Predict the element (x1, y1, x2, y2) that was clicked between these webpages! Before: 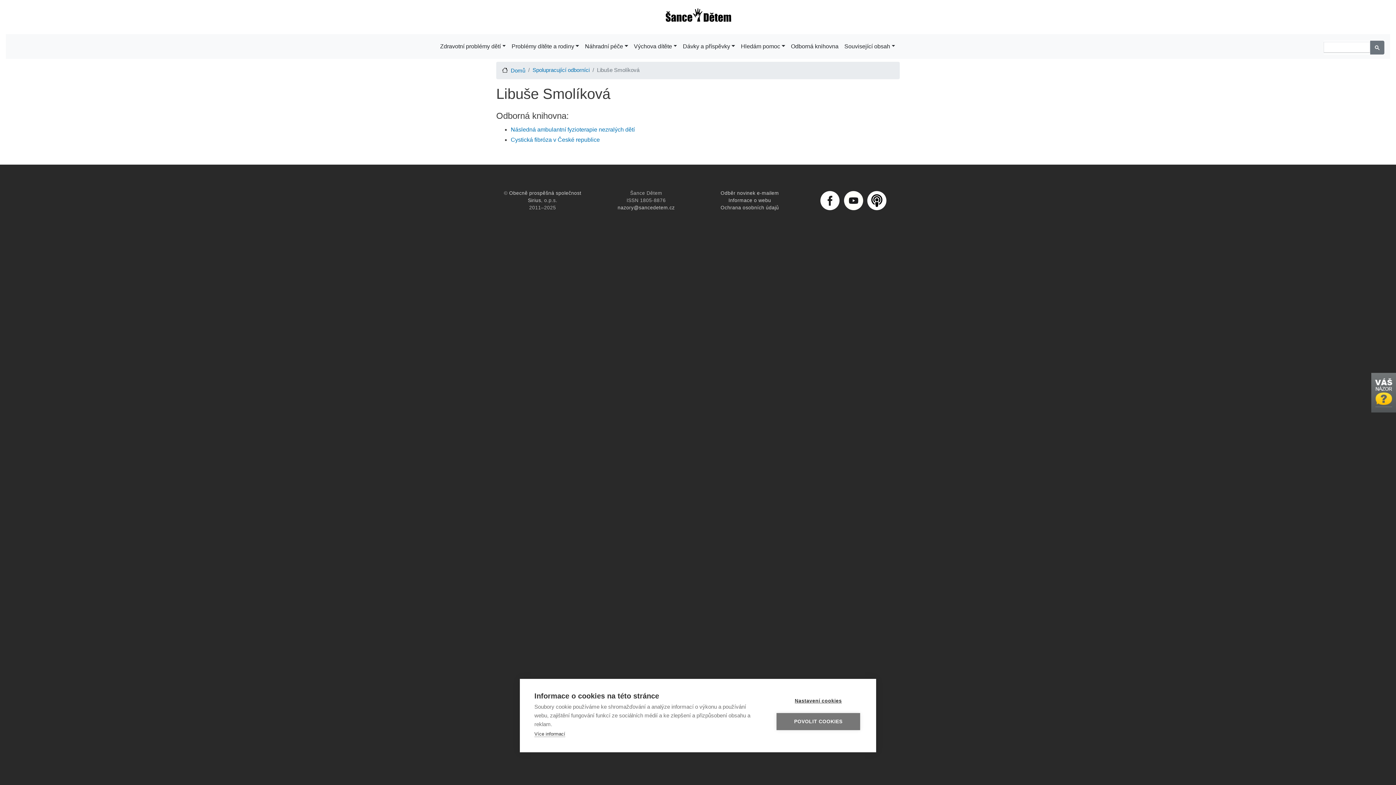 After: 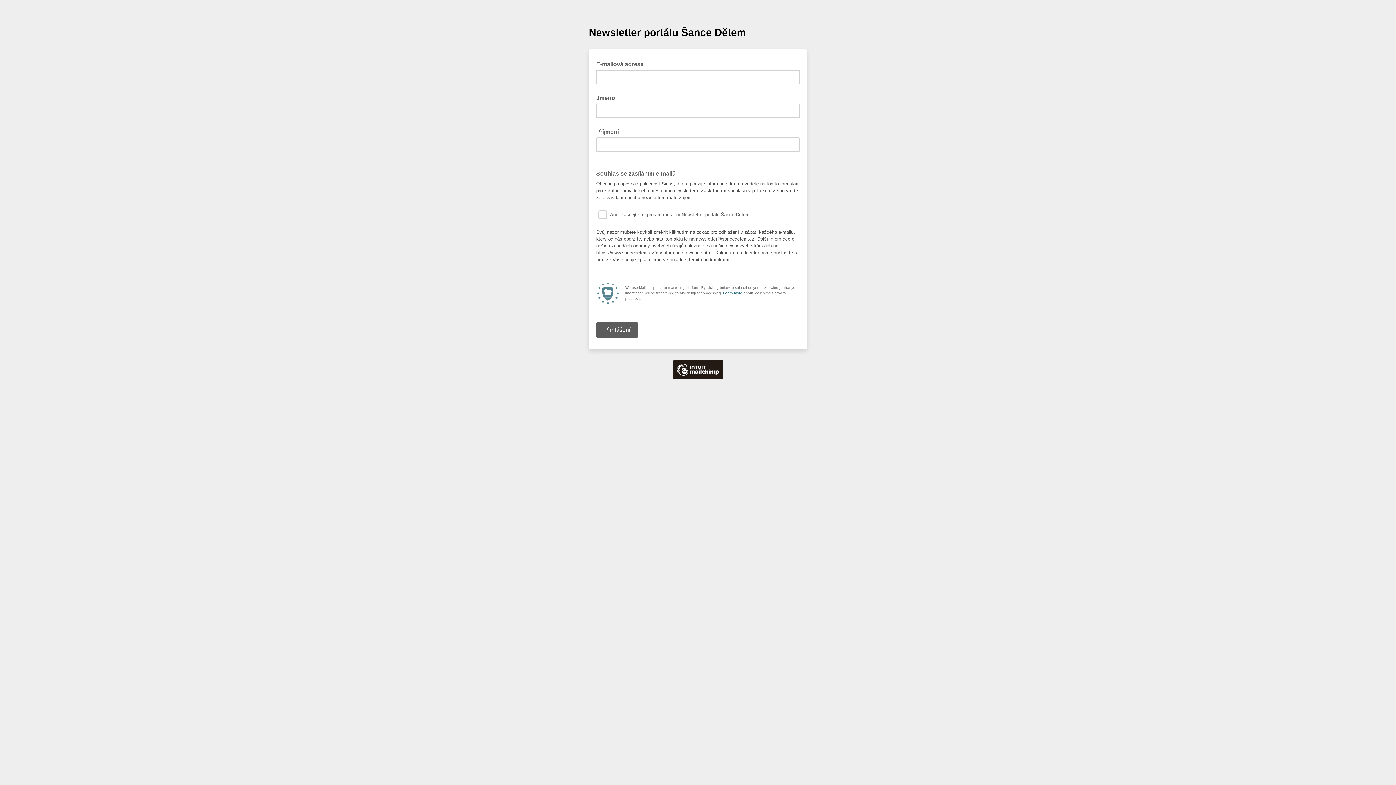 Action: label: Odběr novinek e-mailem bbox: (720, 190, 779, 196)